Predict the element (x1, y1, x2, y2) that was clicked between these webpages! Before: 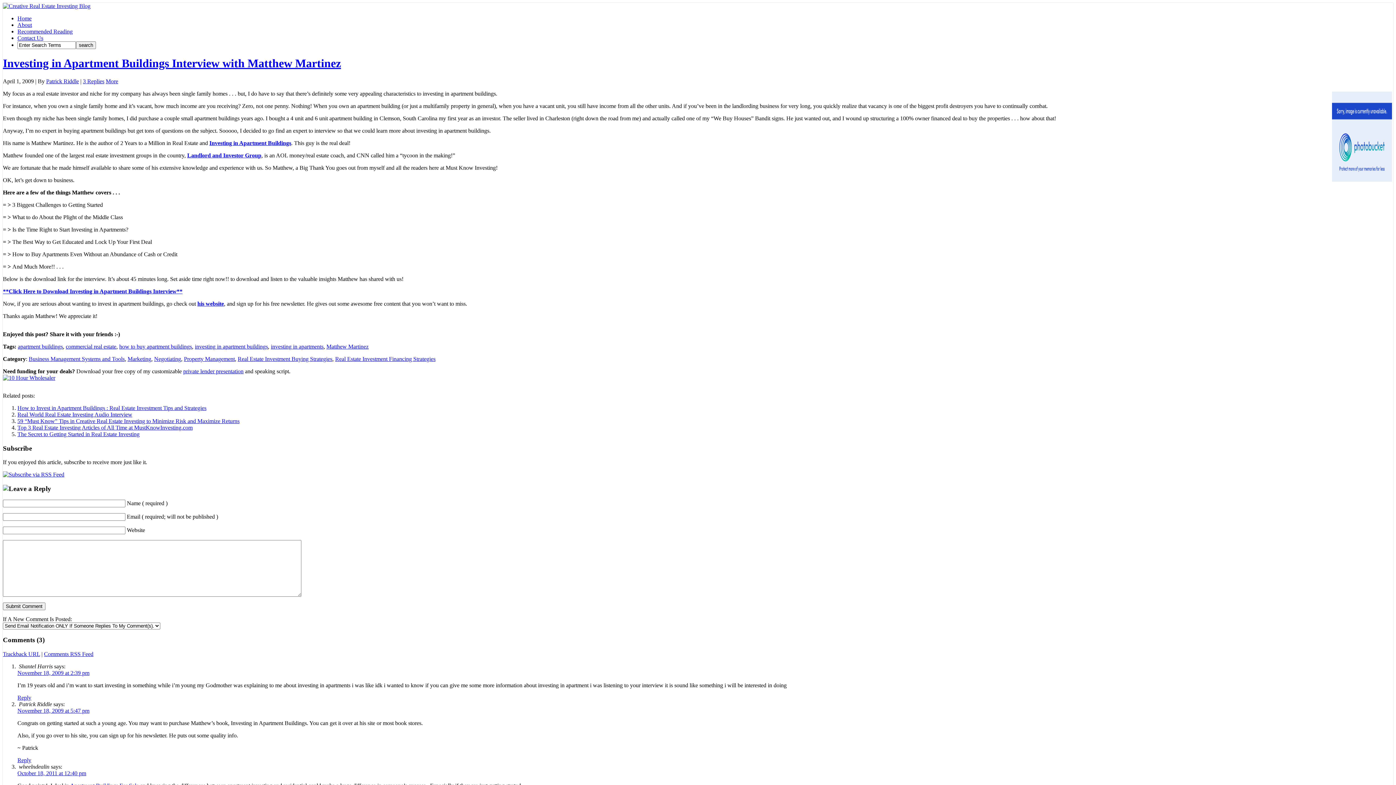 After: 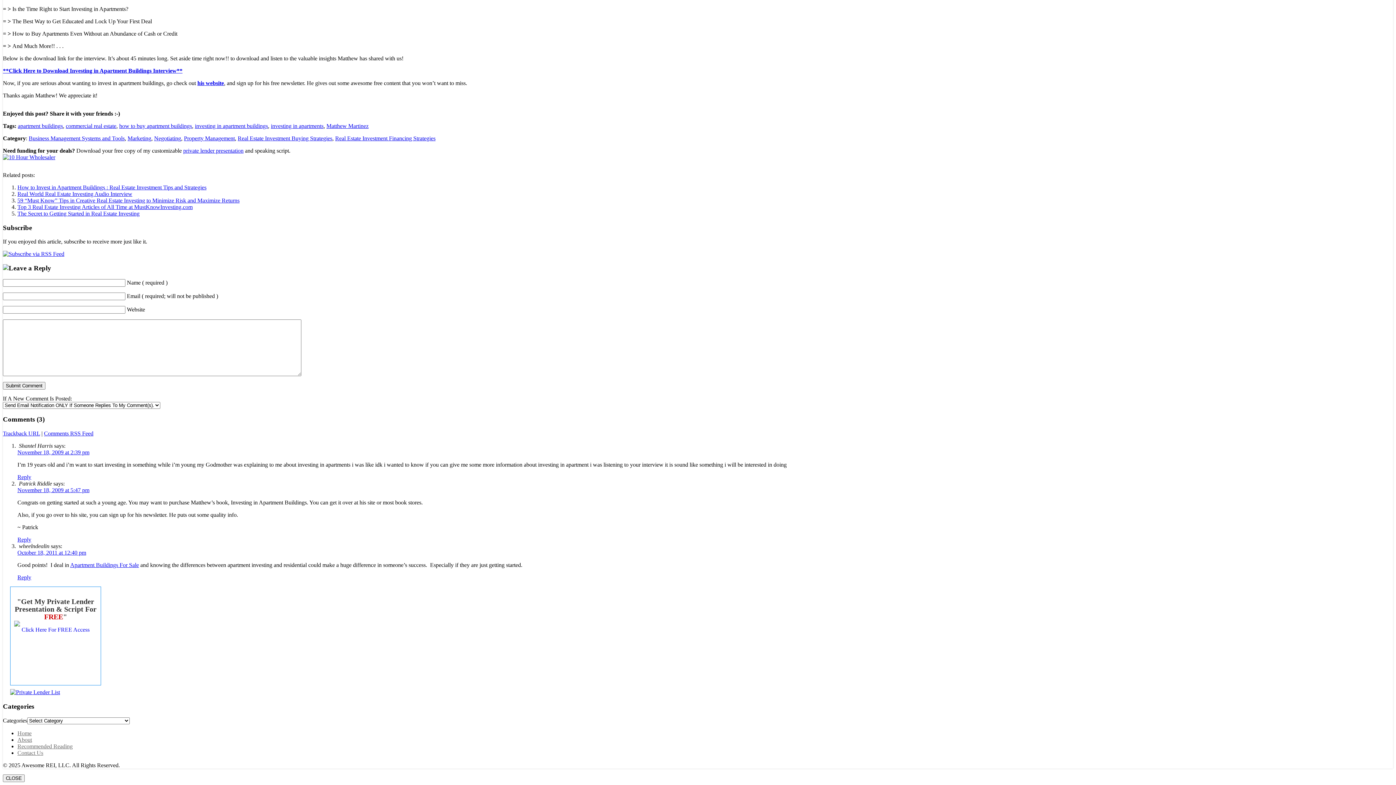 Action: bbox: (82, 78, 104, 84) label: 3 Replies